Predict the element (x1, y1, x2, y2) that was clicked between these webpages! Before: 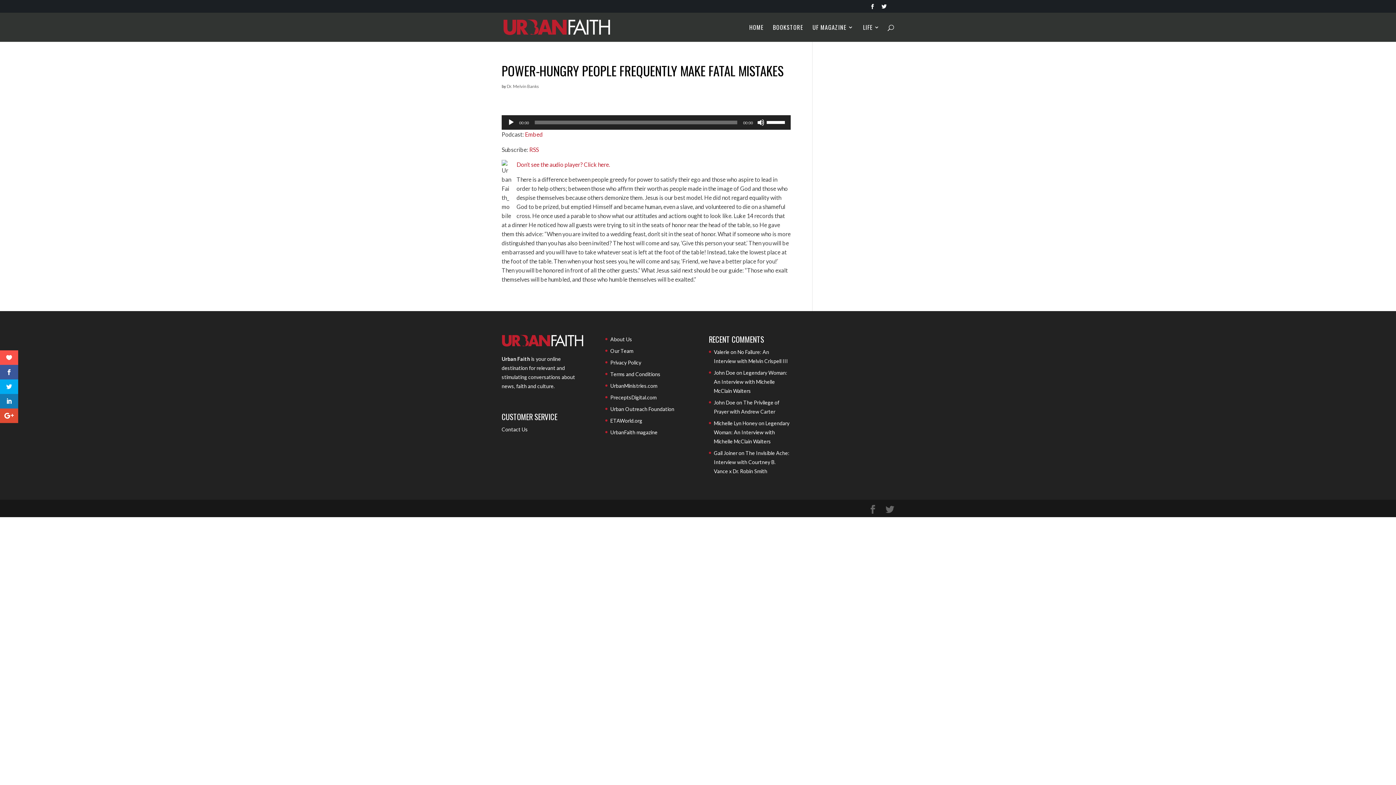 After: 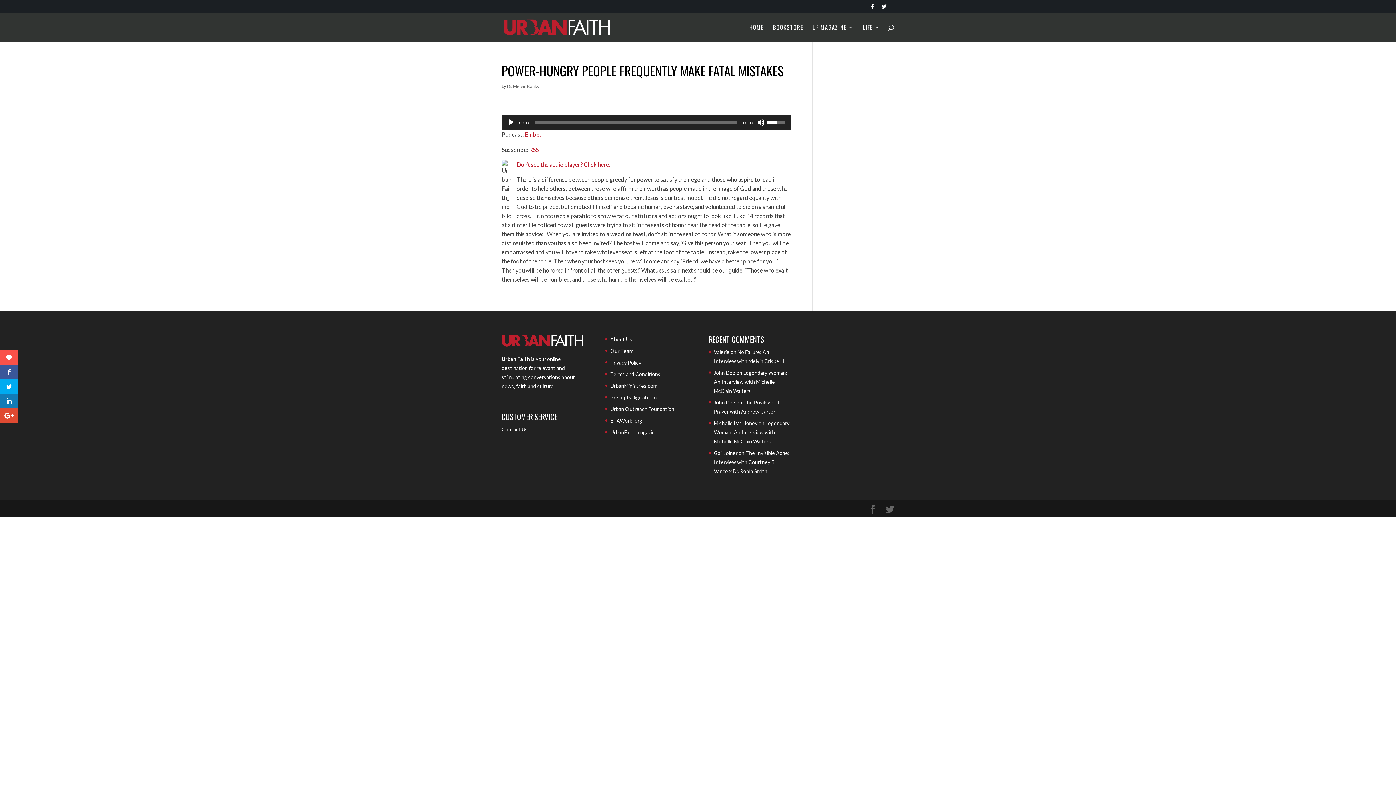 Action: label: Volume Slider bbox: (766, 115, 787, 128)